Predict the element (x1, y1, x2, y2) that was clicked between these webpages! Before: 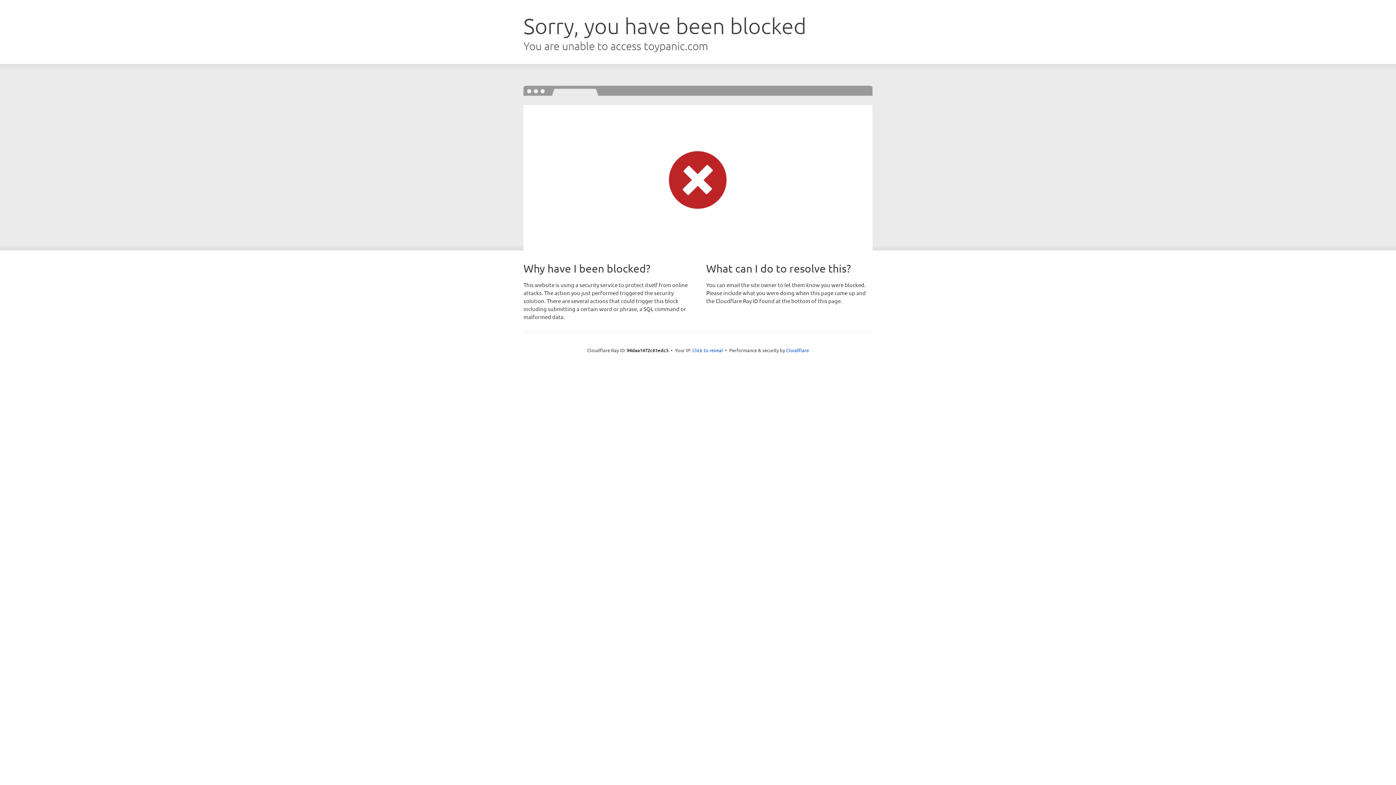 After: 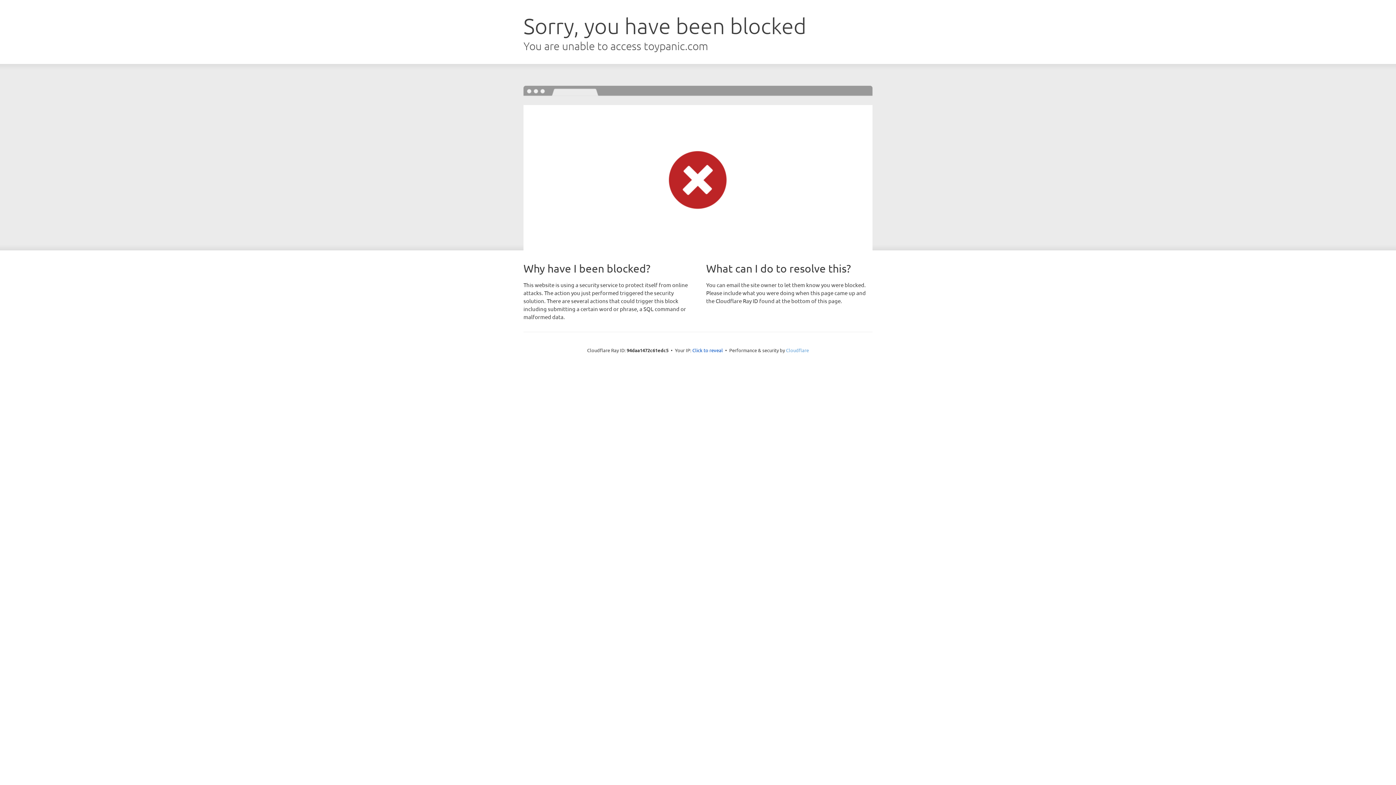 Action: label: Cloudflare bbox: (786, 347, 809, 353)